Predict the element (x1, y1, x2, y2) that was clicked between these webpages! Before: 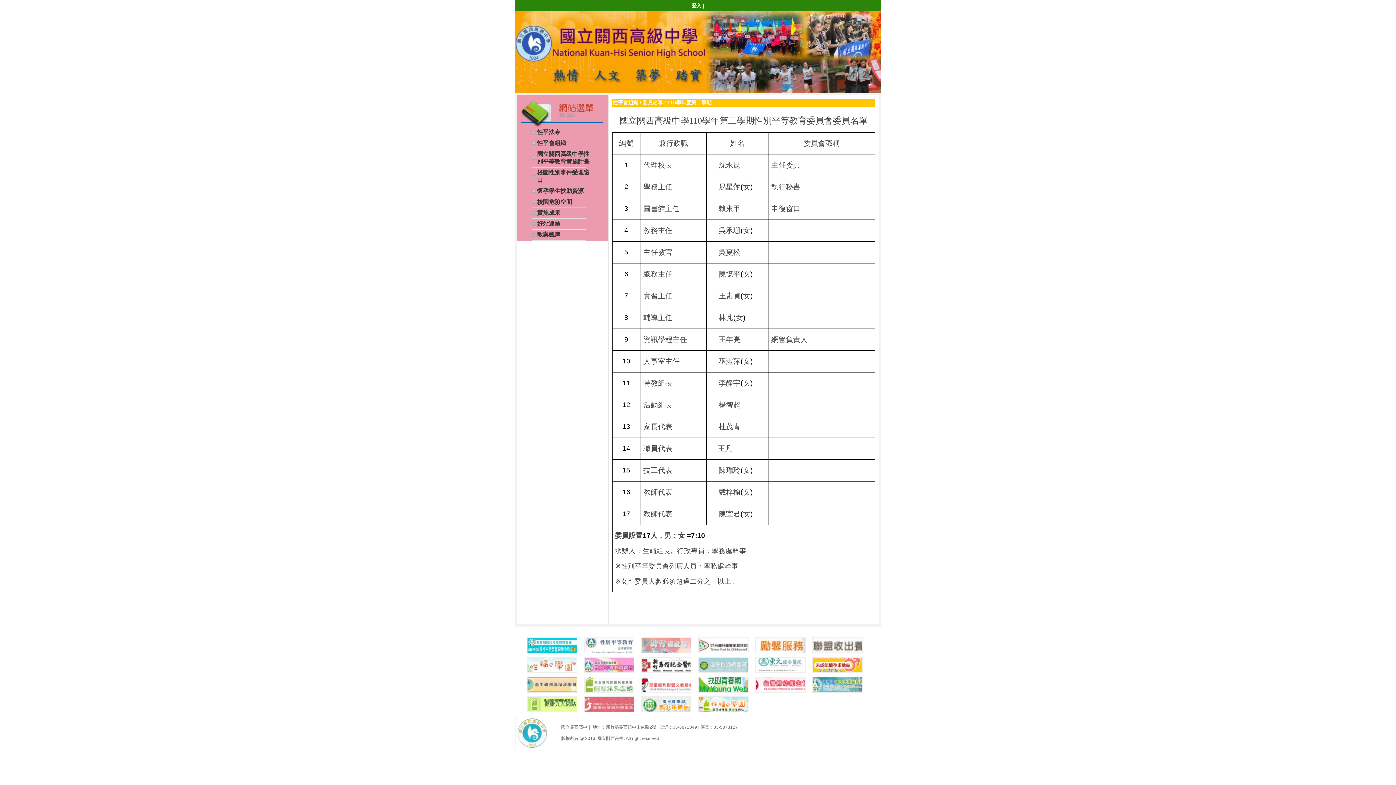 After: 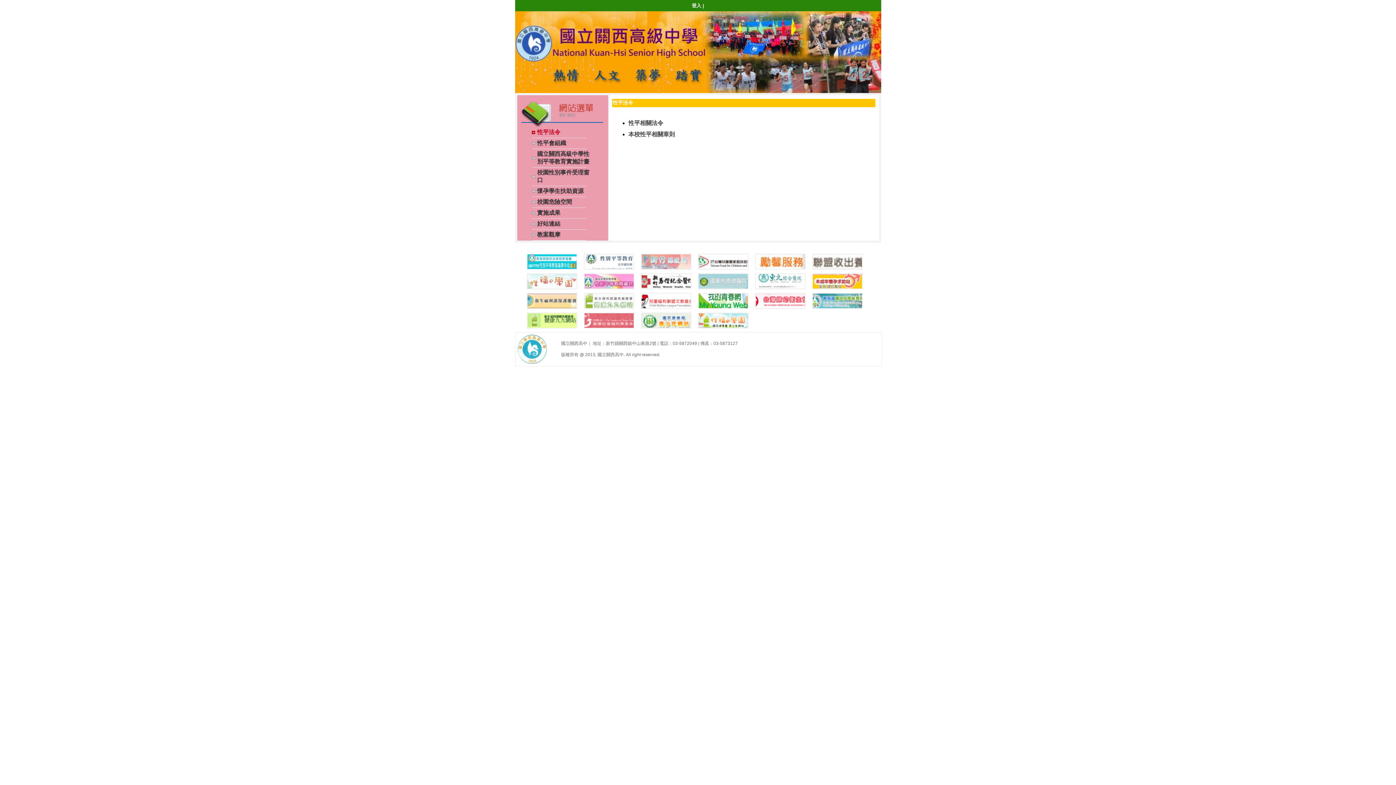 Action: bbox: (531, 128, 586, 136) label: 性平法令